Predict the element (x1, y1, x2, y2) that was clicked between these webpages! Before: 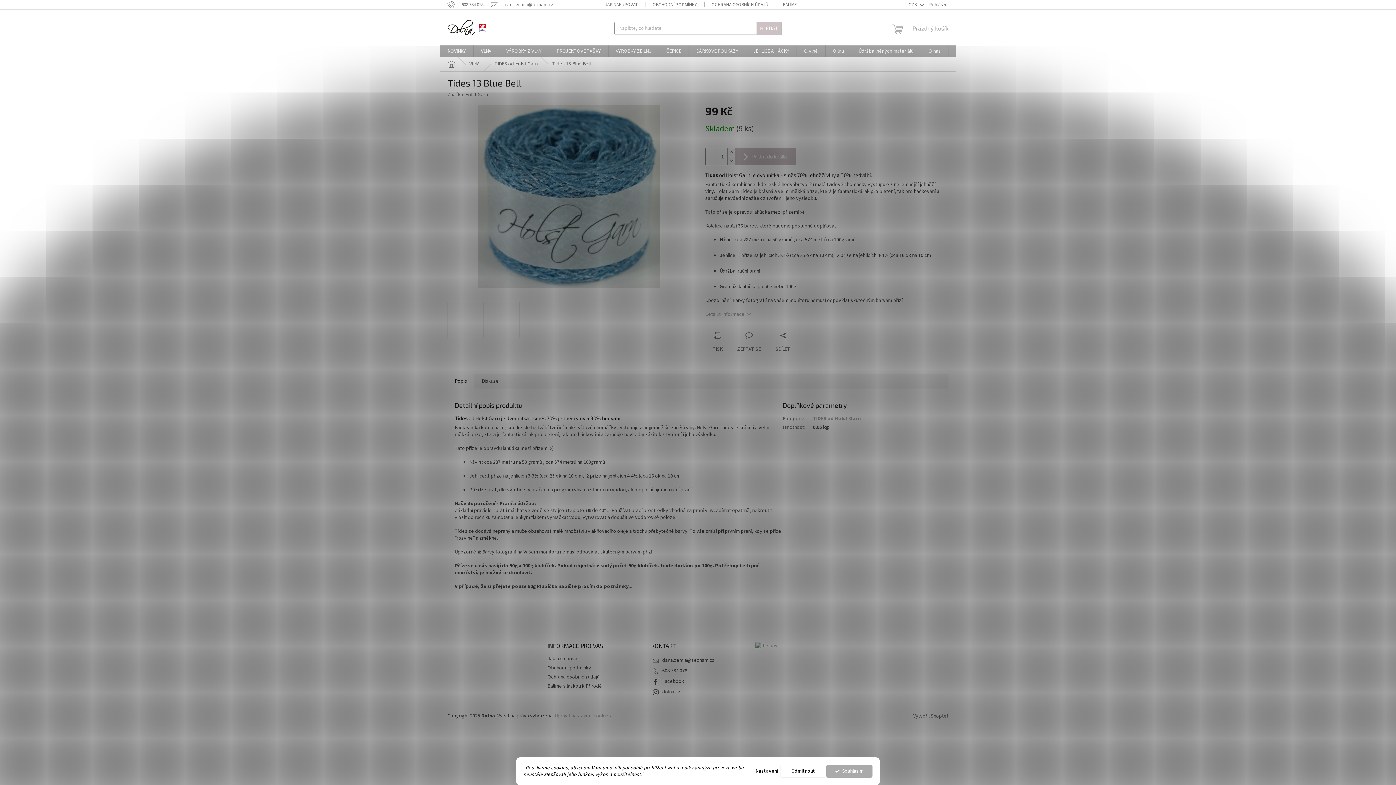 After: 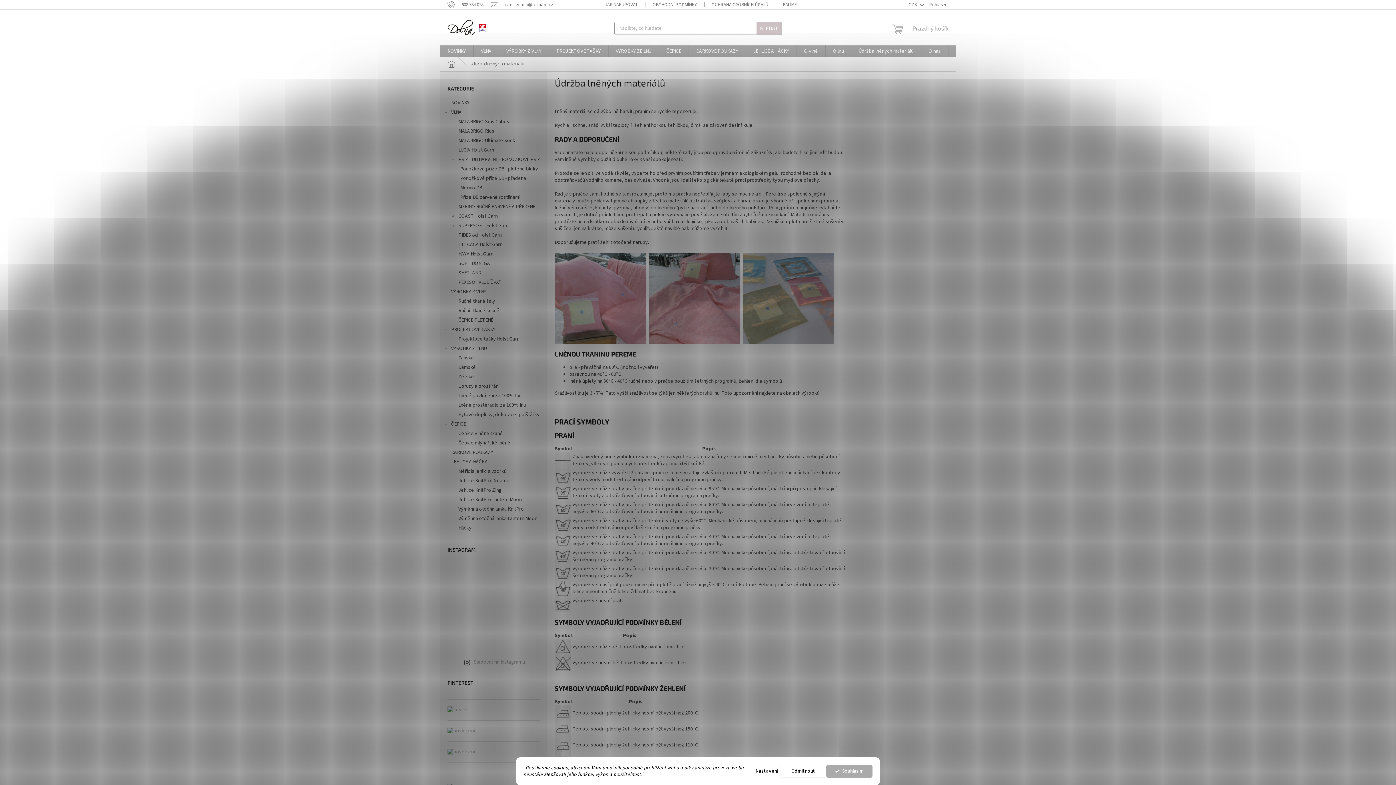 Action: label: Údržba lněných materiálů bbox: (851, 45, 921, 57)